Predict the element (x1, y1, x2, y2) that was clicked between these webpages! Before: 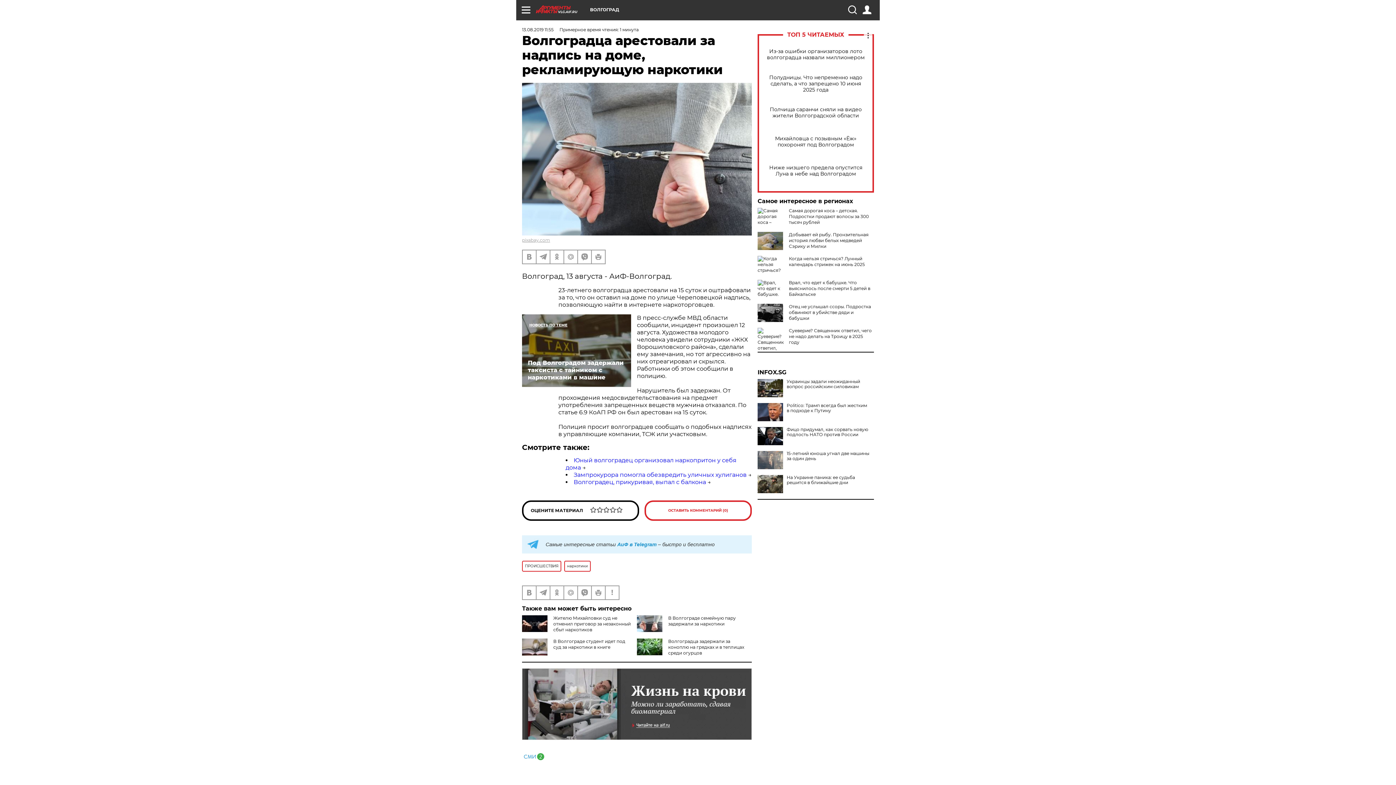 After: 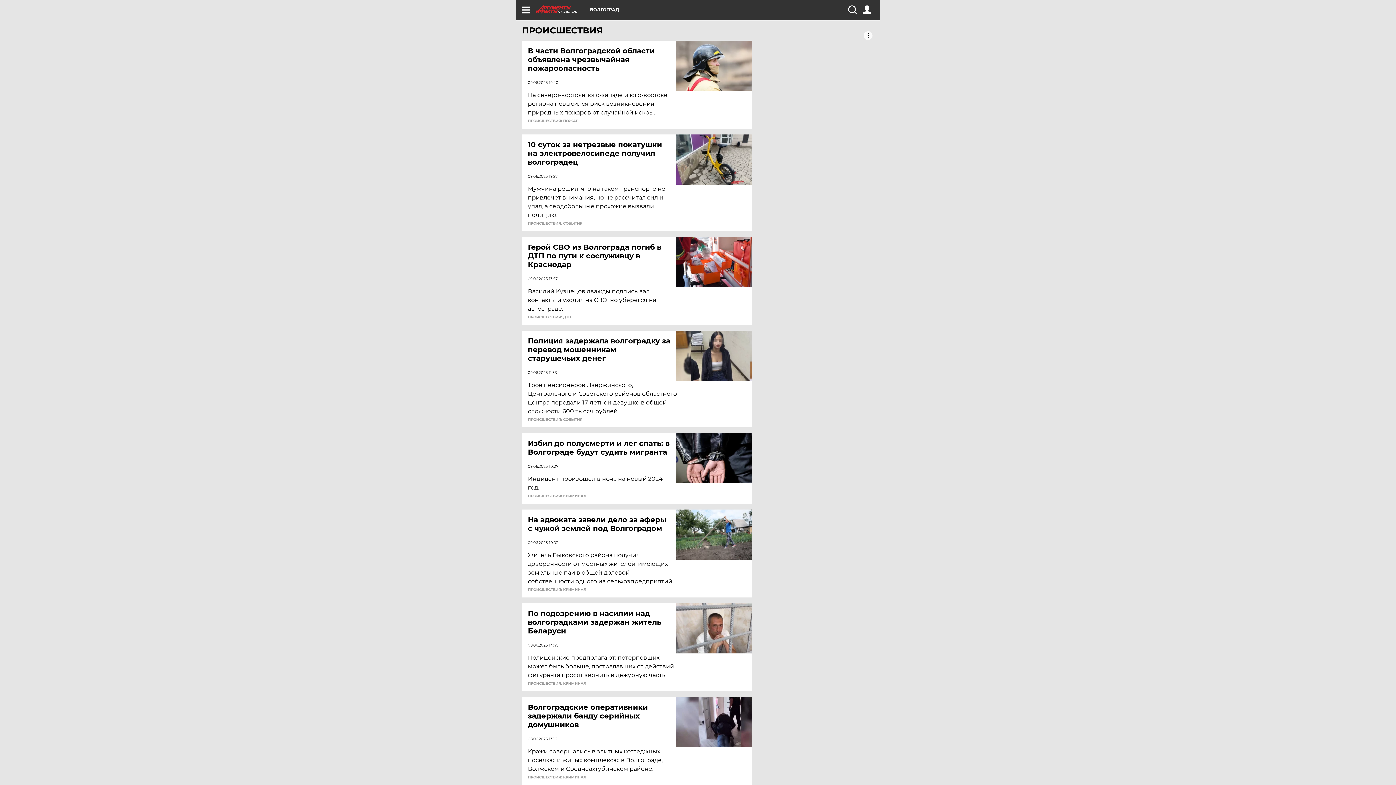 Action: label: ПРОИСШЕСТВИЯ bbox: (522, 560, 561, 571)